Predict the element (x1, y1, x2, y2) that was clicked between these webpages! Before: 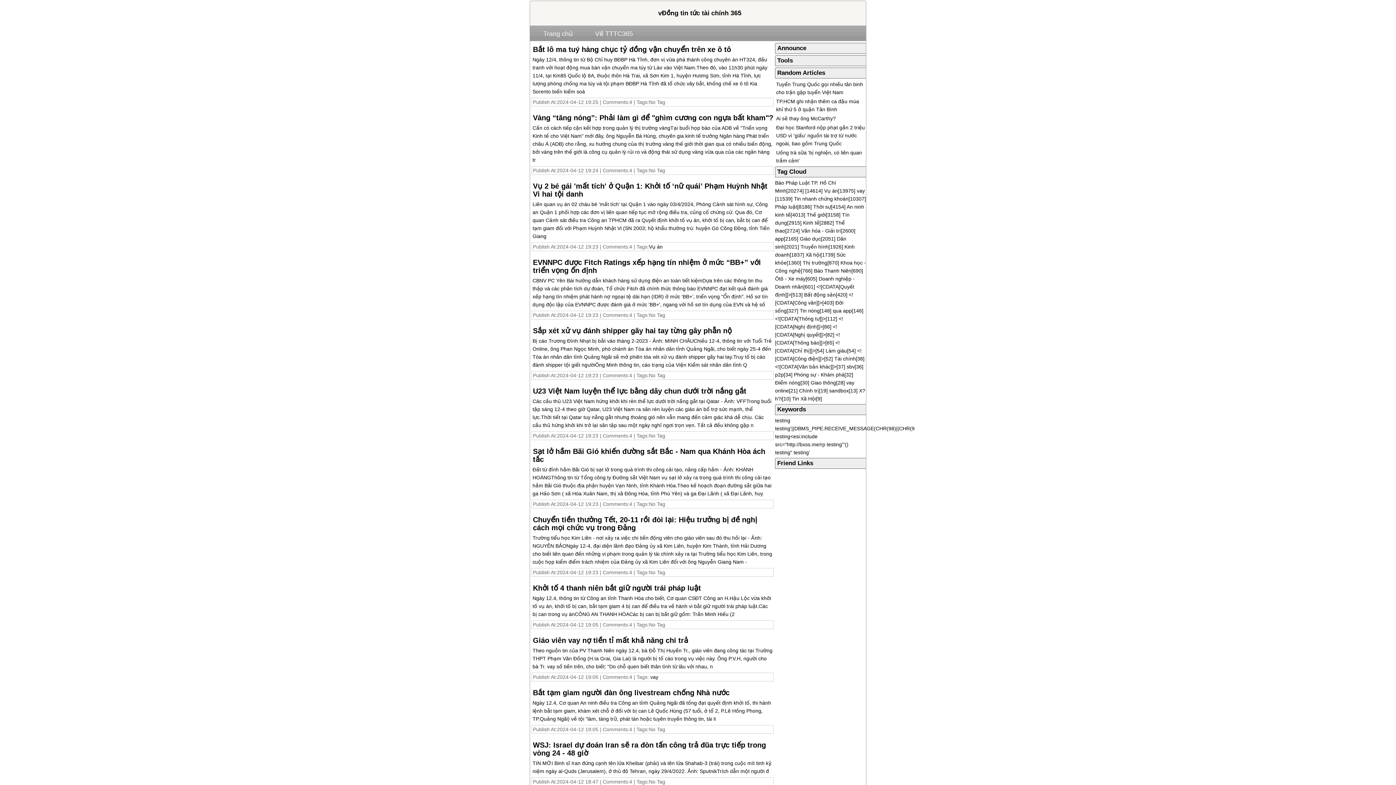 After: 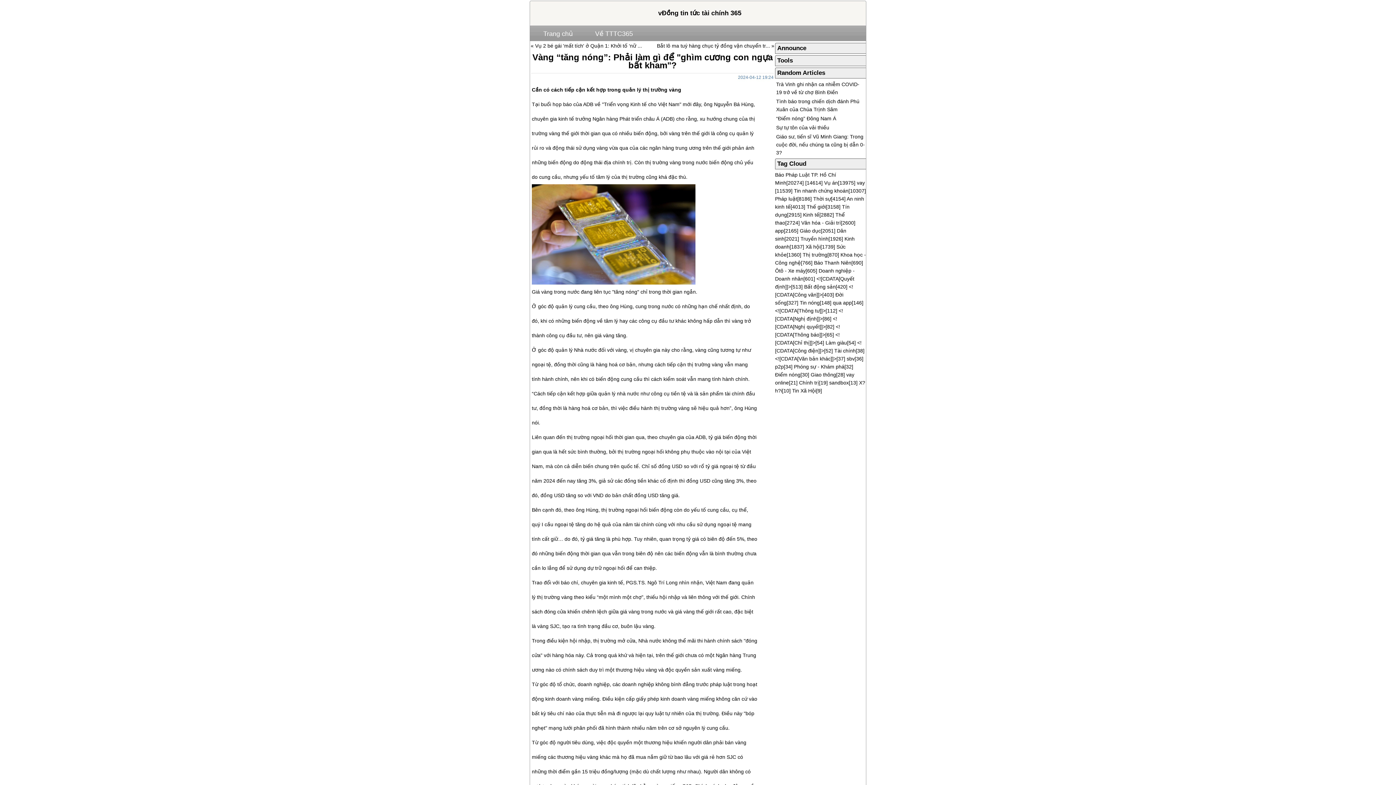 Action: label: Vàng “tăng nóng”: Phải làm gì để "ghìm cương con ngựa bất kham"? bbox: (533, 113, 773, 121)